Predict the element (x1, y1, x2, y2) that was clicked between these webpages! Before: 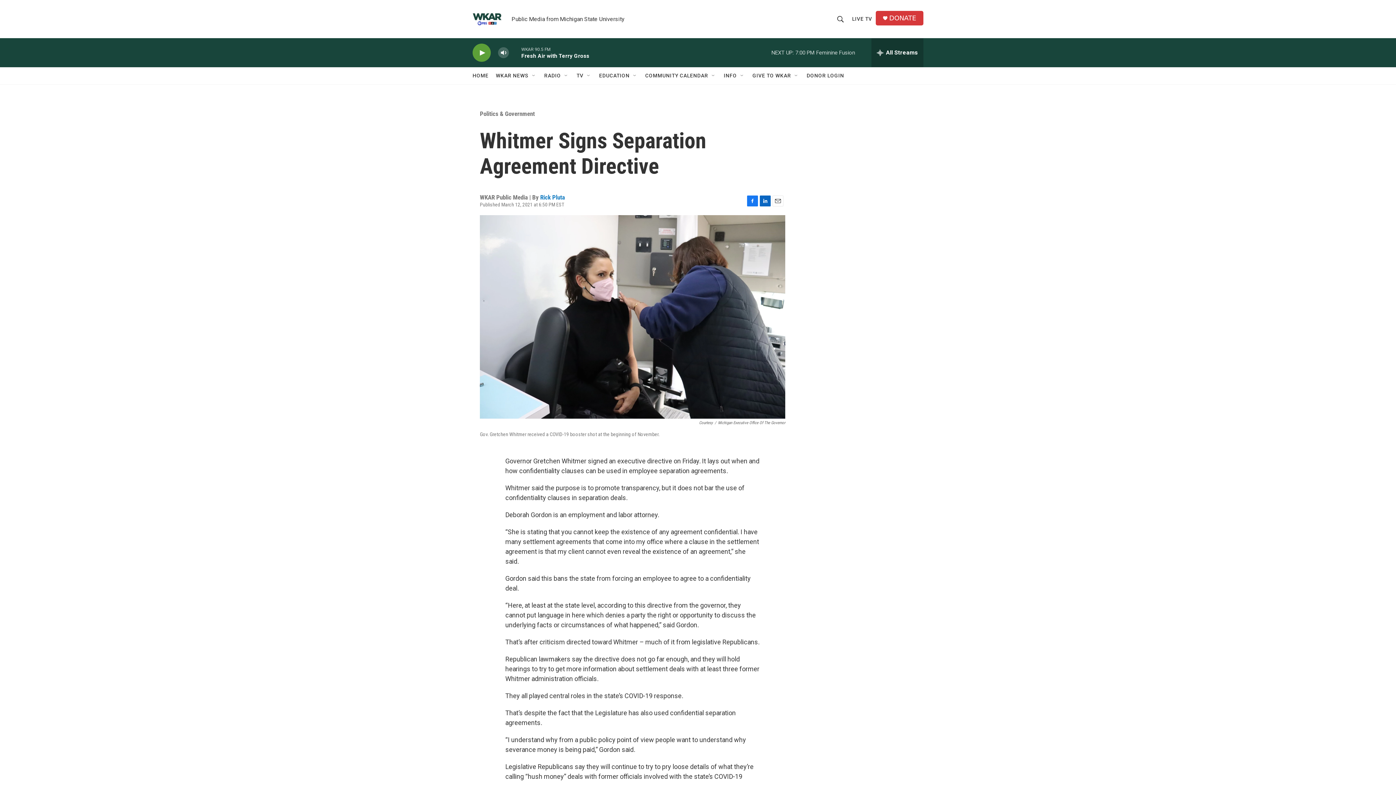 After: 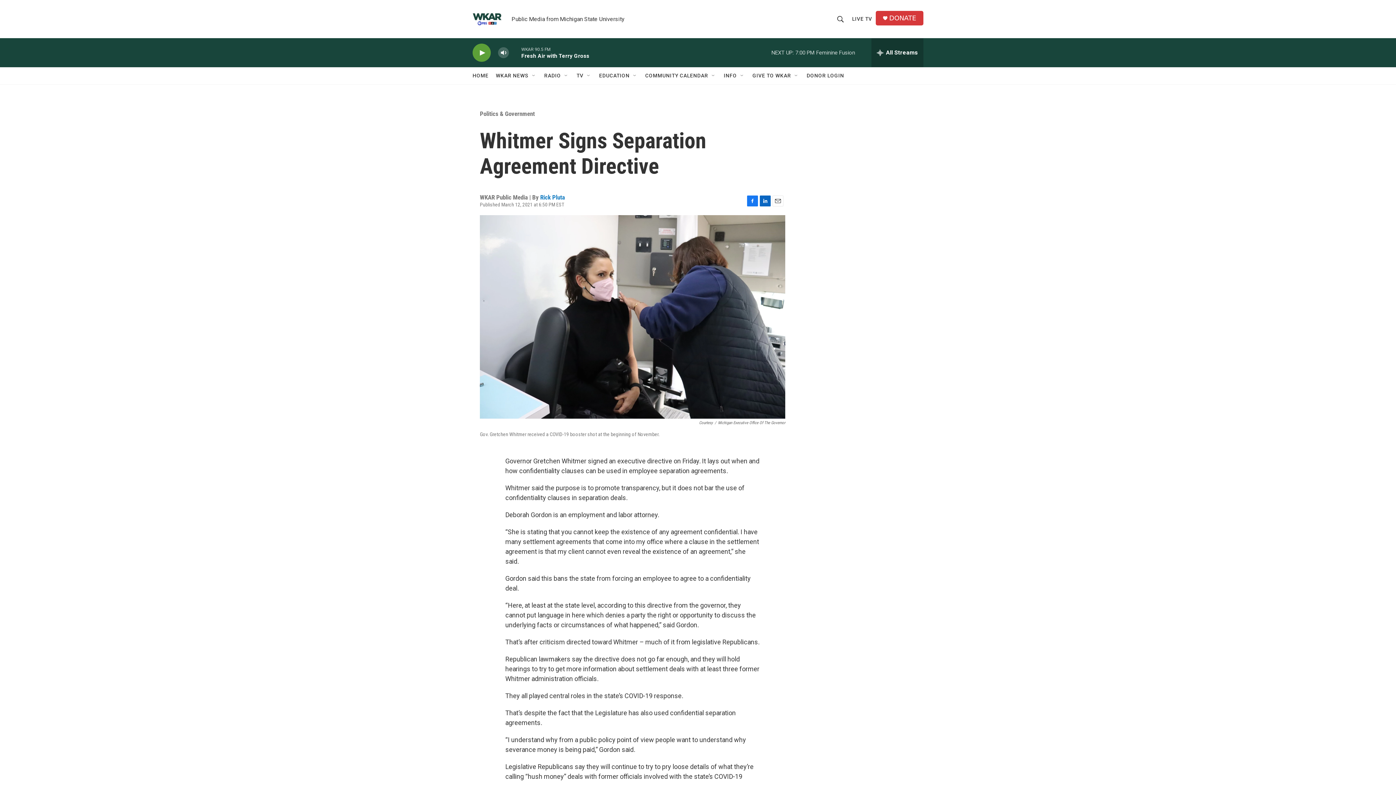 Action: label: LinkedIn bbox: (760, 195, 770, 206)